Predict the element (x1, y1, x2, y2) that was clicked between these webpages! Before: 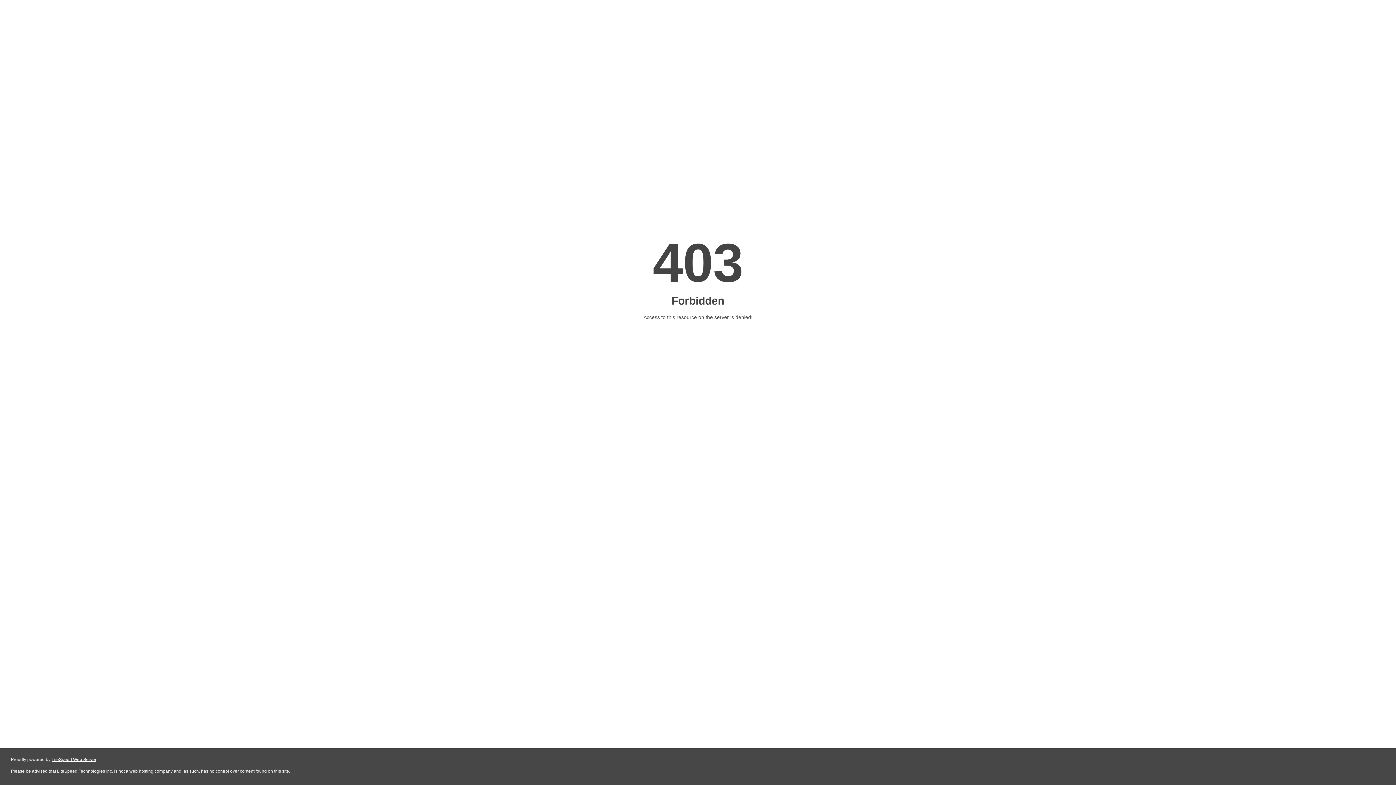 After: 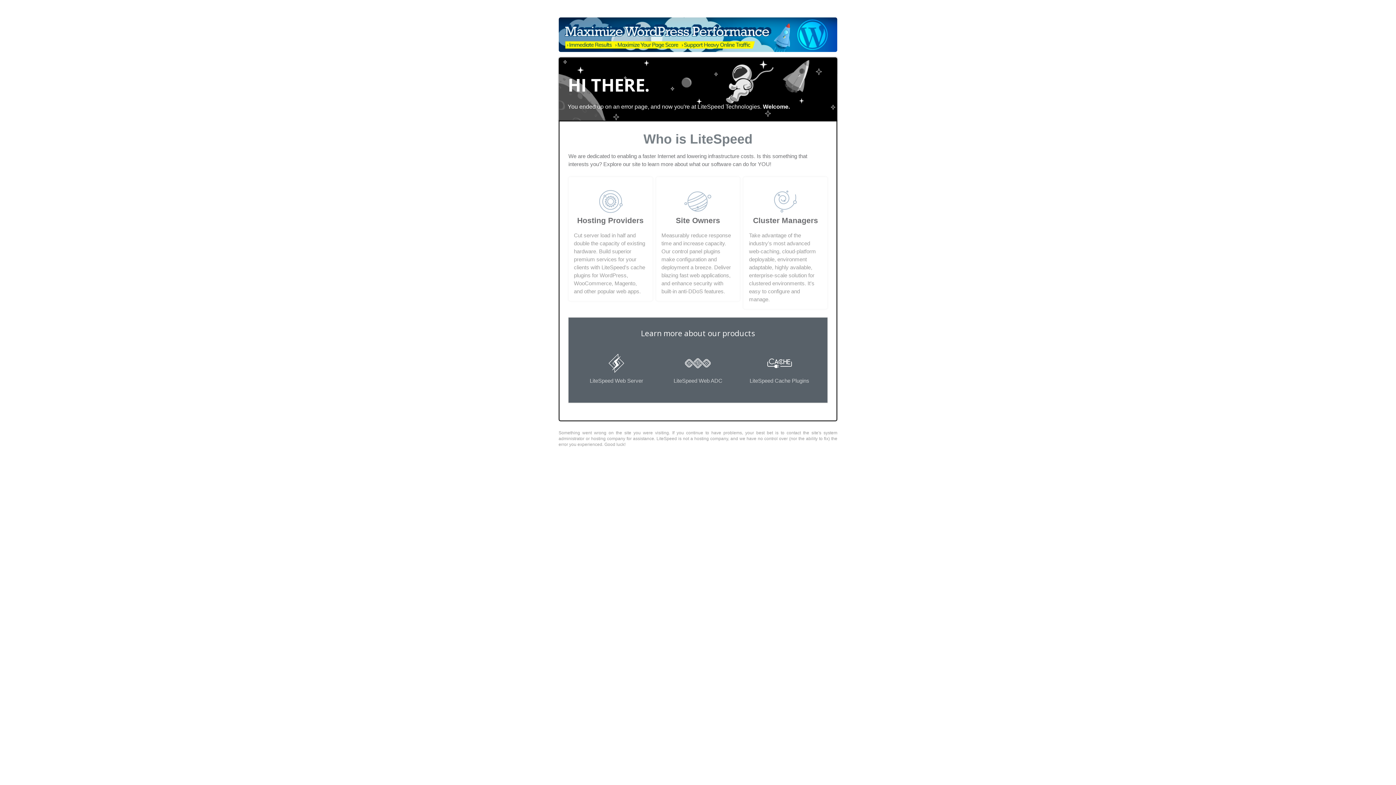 Action: label: LiteSpeed Web Server bbox: (51, 757, 96, 762)